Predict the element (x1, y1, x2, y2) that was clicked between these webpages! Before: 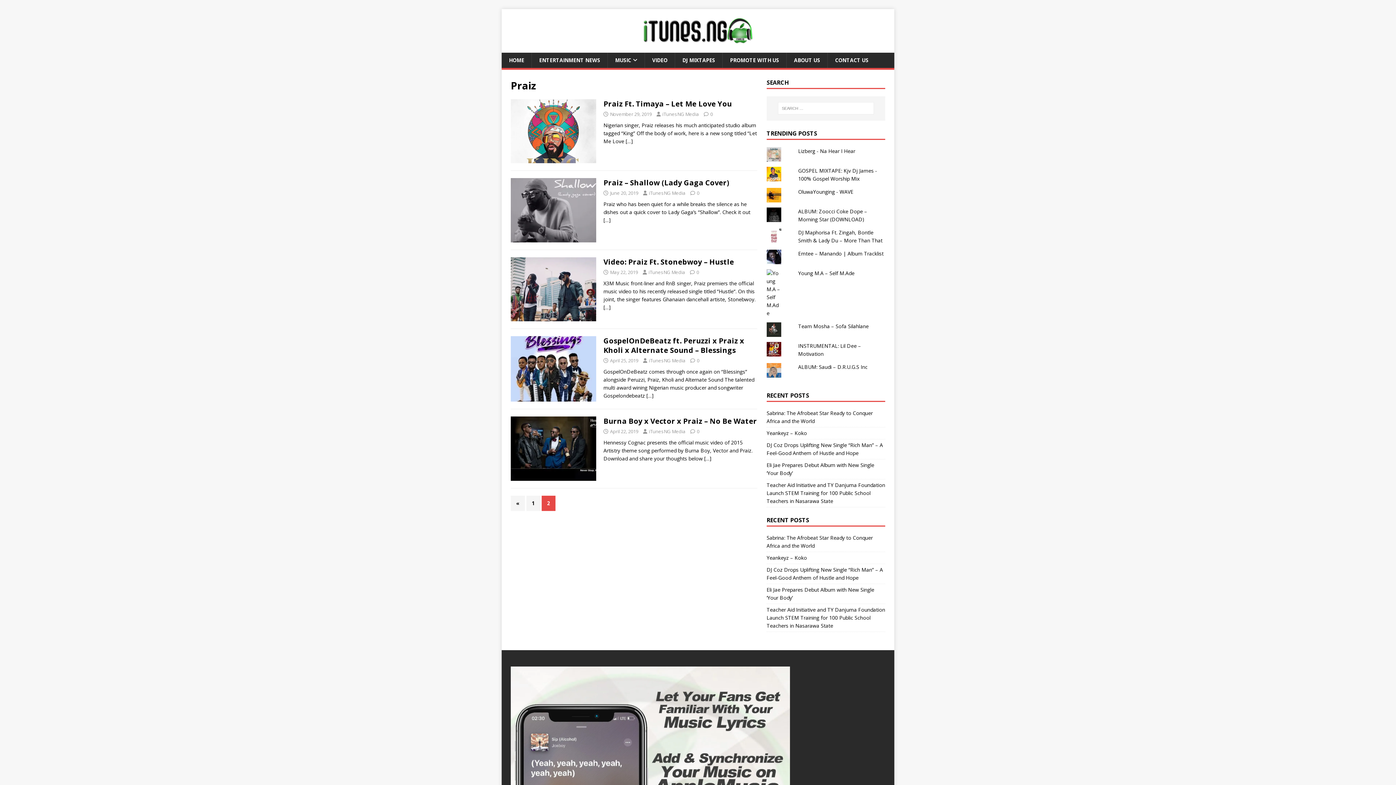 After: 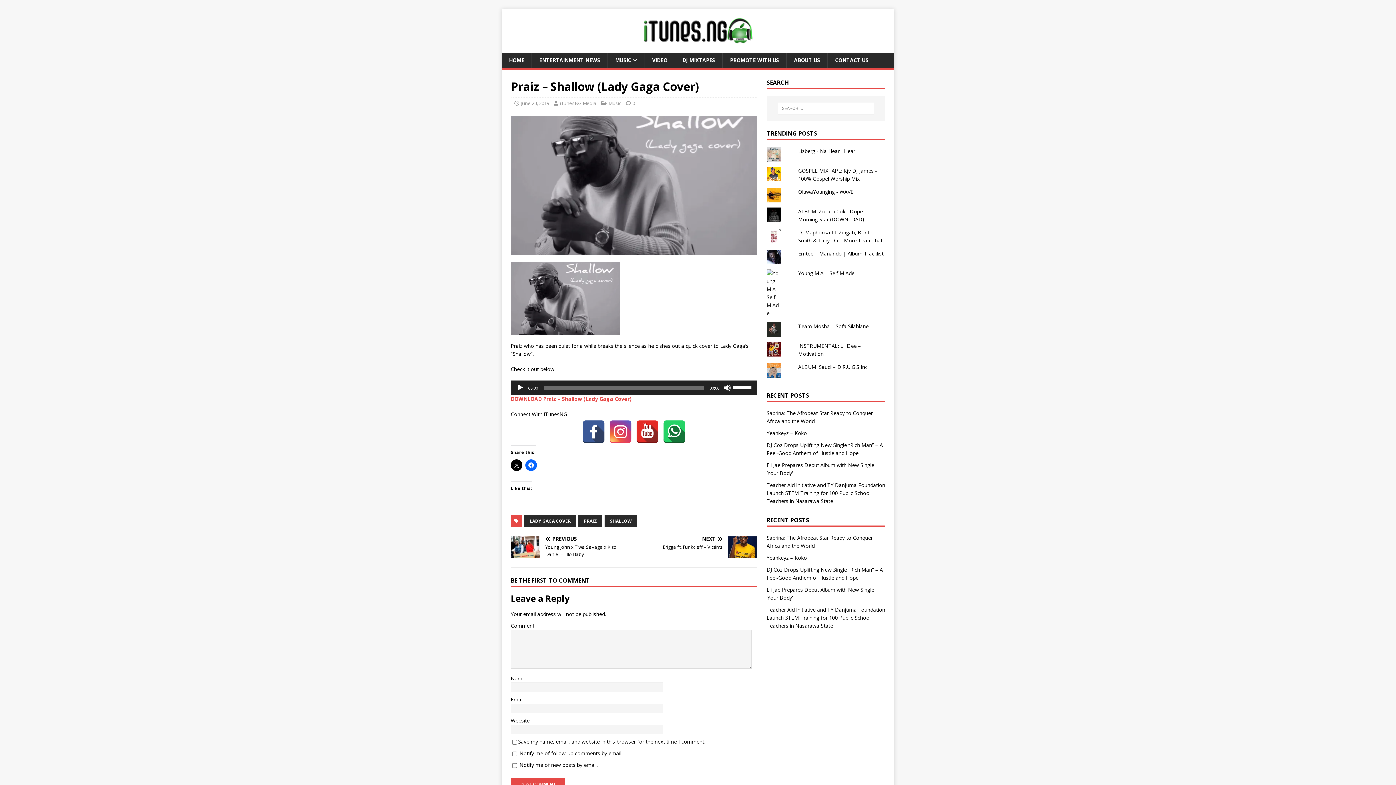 Action: bbox: (603, 177, 729, 187) label: Praiz – Shallow (Lady Gaga Cover)